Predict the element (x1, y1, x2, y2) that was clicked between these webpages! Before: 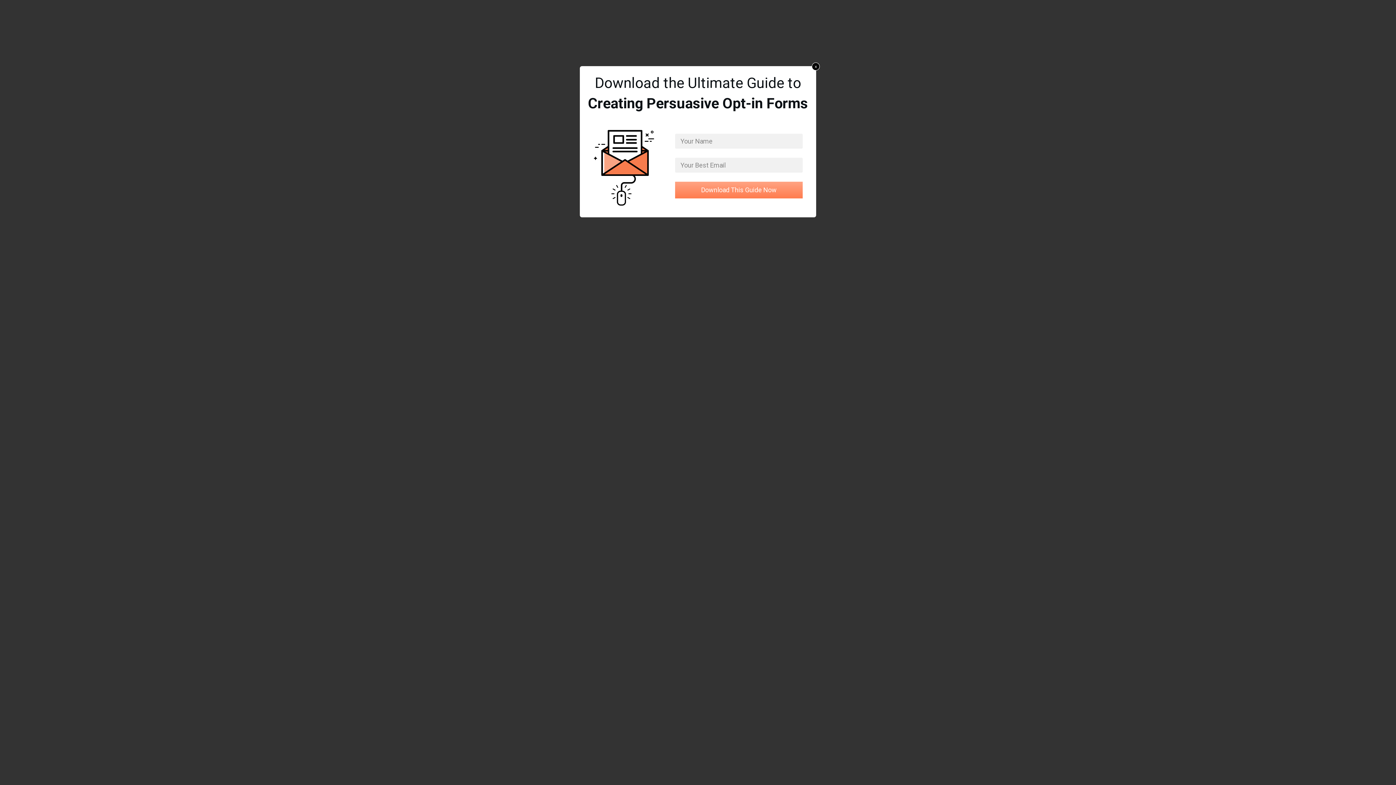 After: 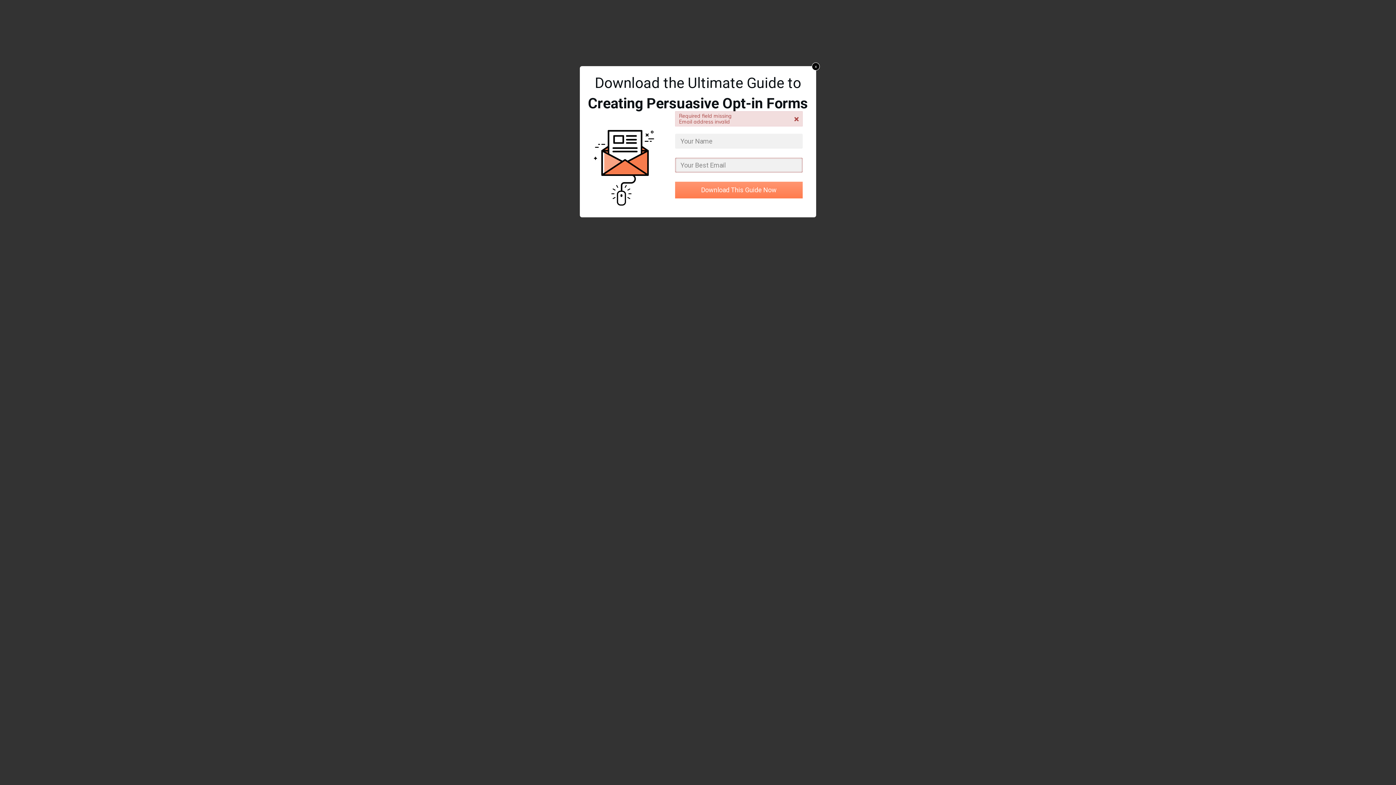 Action: bbox: (675, 181, 802, 198) label: Download This Guide Now